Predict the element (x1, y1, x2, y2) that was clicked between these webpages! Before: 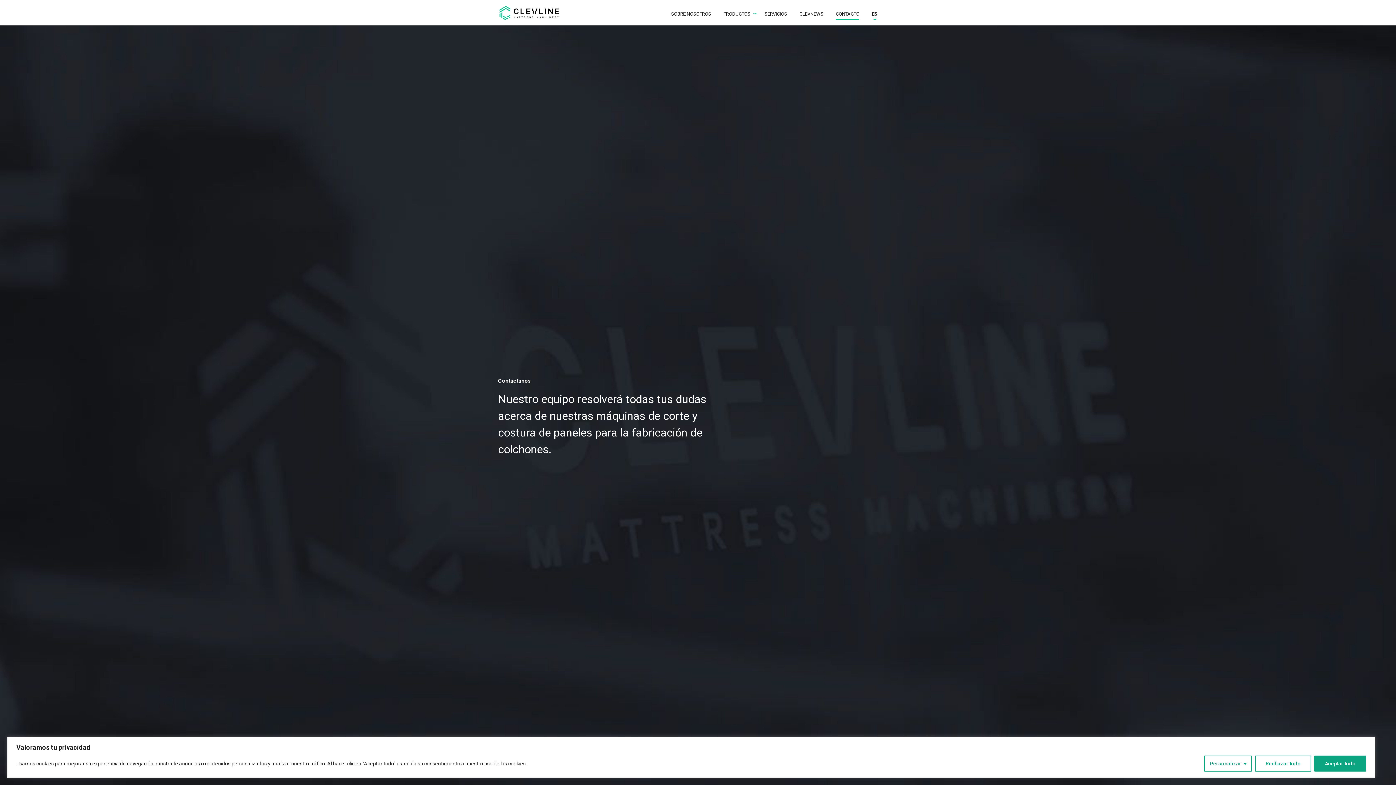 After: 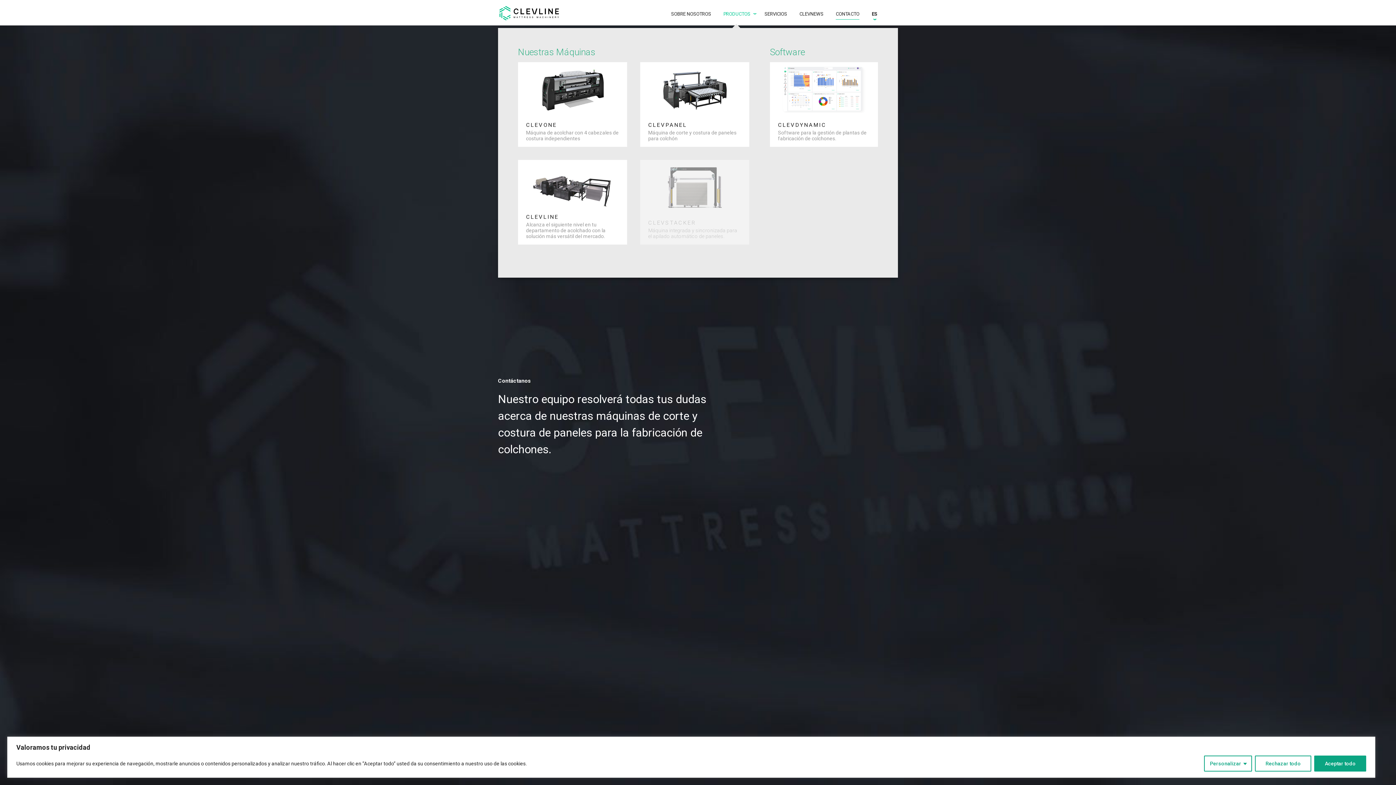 Action: label: PRODUCTOS bbox: (723, 11, 750, 16)